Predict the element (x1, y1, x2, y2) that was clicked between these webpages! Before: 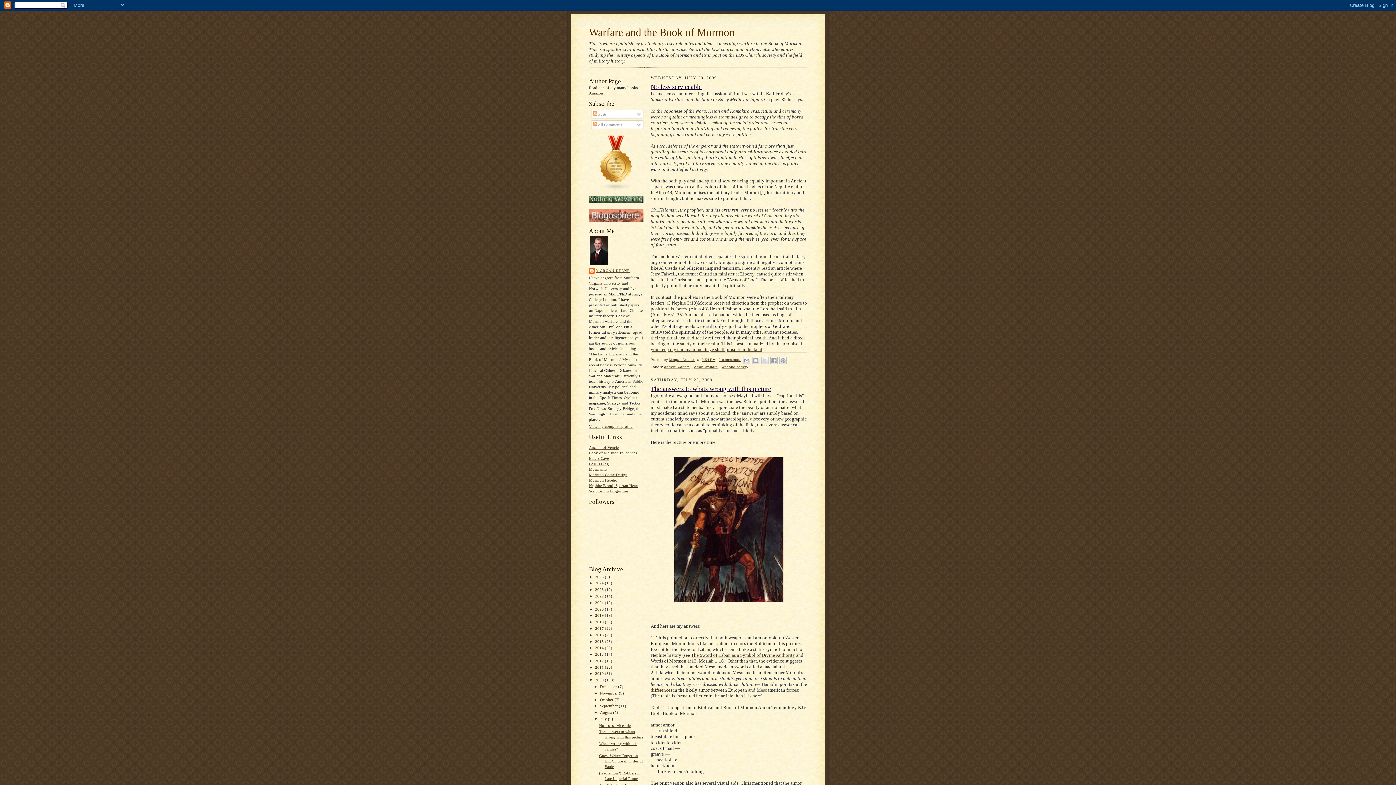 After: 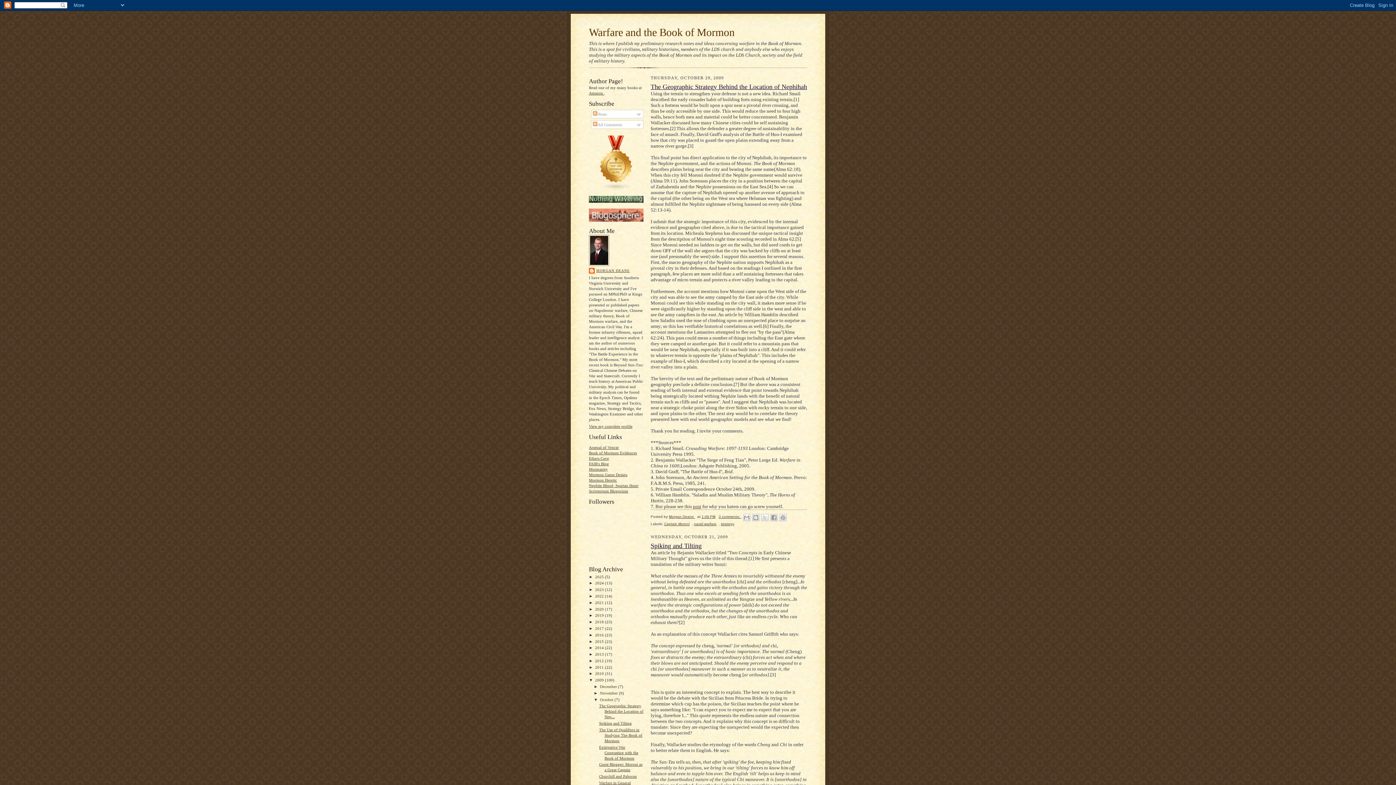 Action: bbox: (600, 697, 614, 702) label: October 